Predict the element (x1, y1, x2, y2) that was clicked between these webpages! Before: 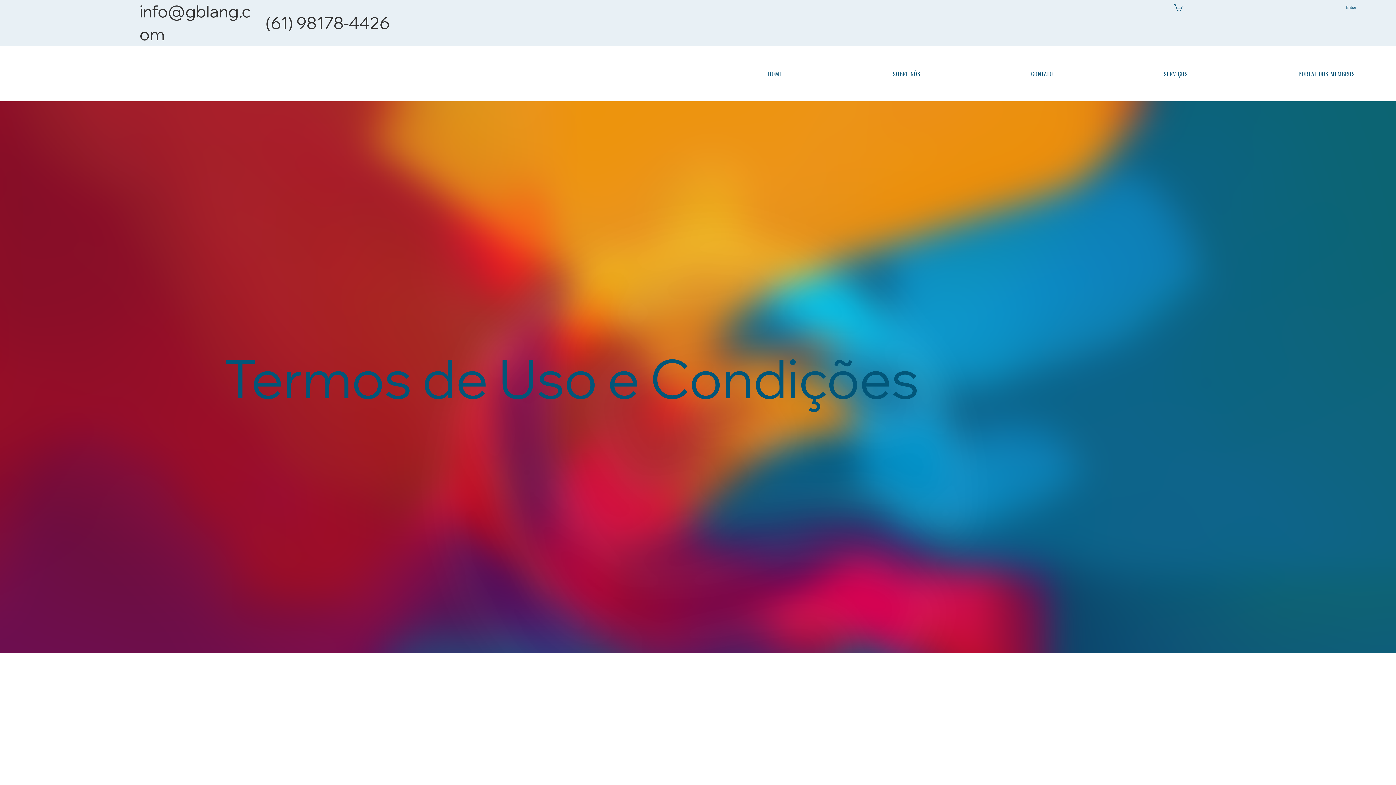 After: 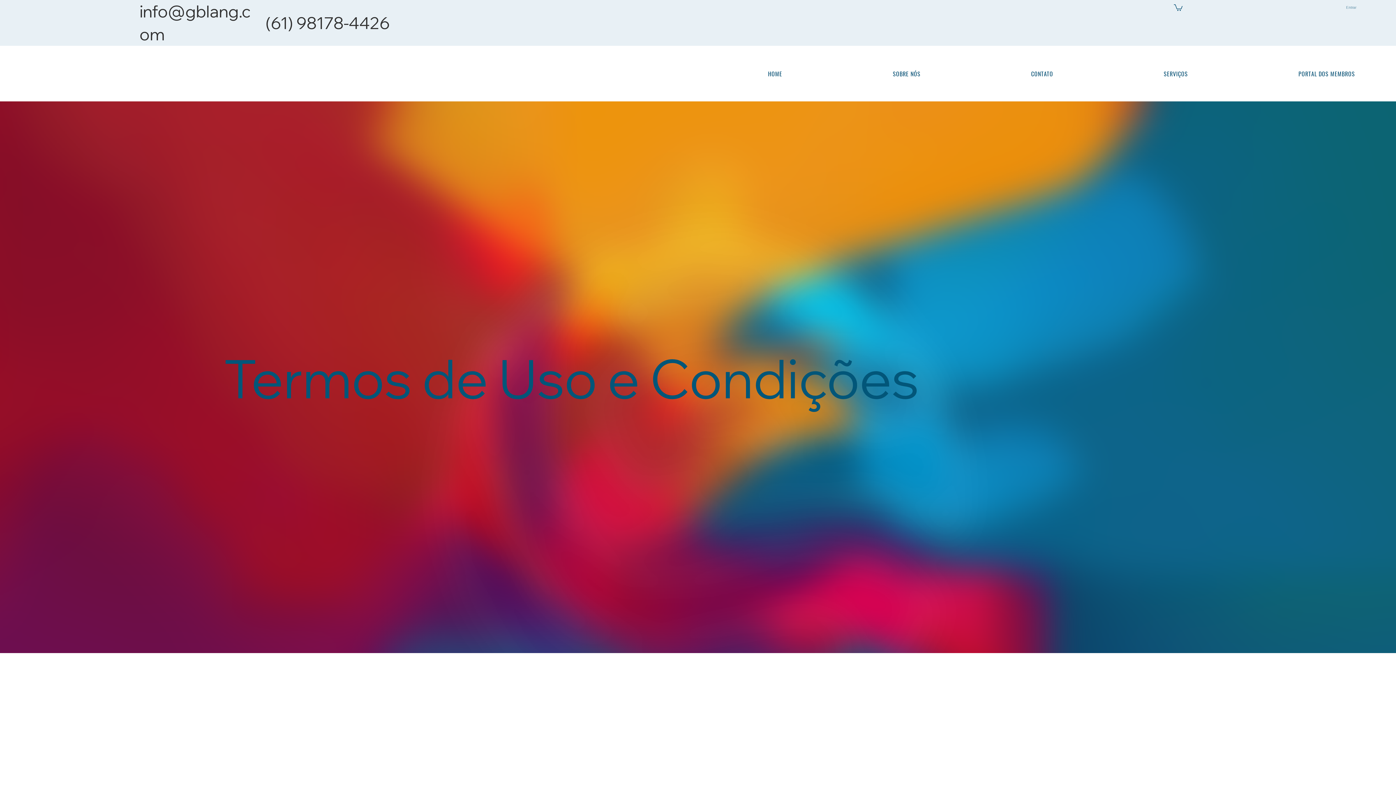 Action: label: Entrar bbox: (1341, 3, 1361, 11)